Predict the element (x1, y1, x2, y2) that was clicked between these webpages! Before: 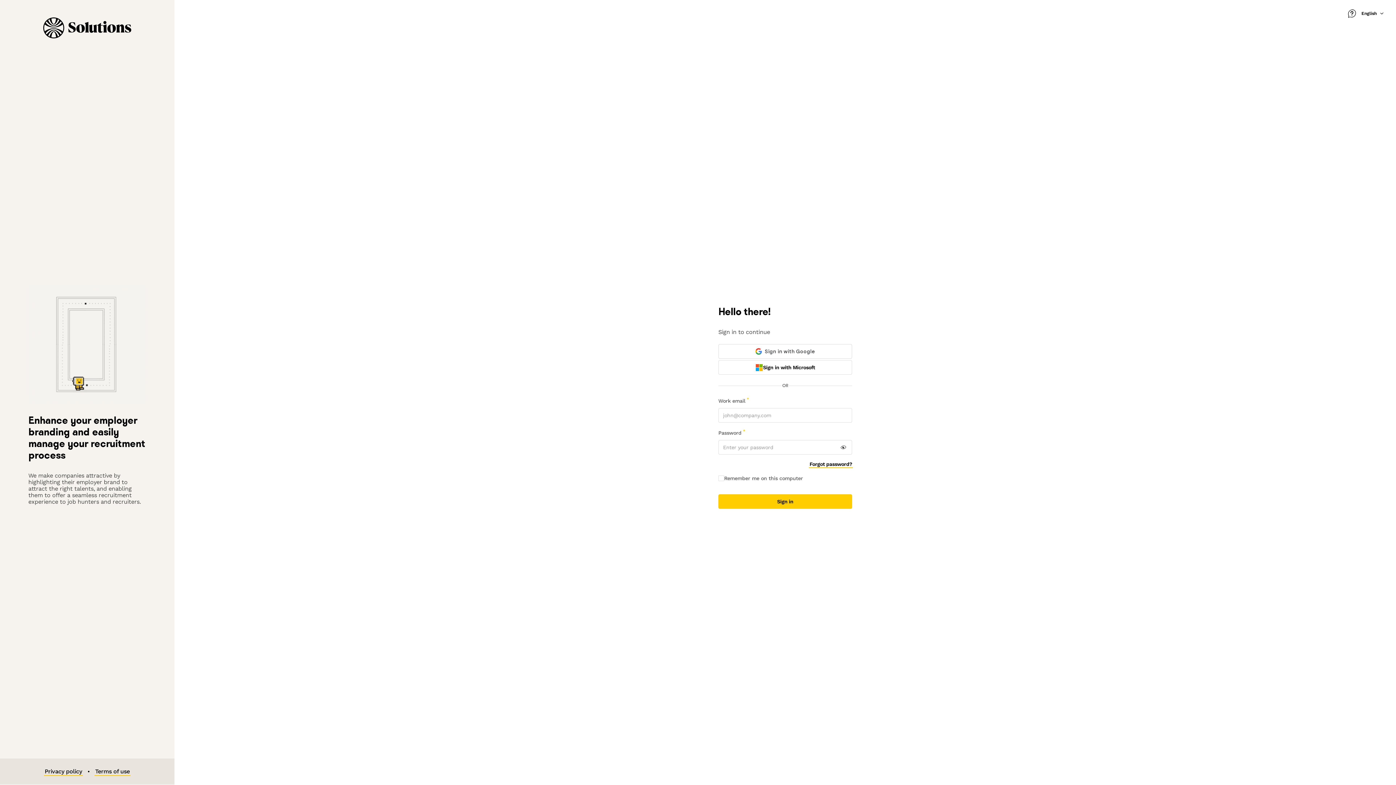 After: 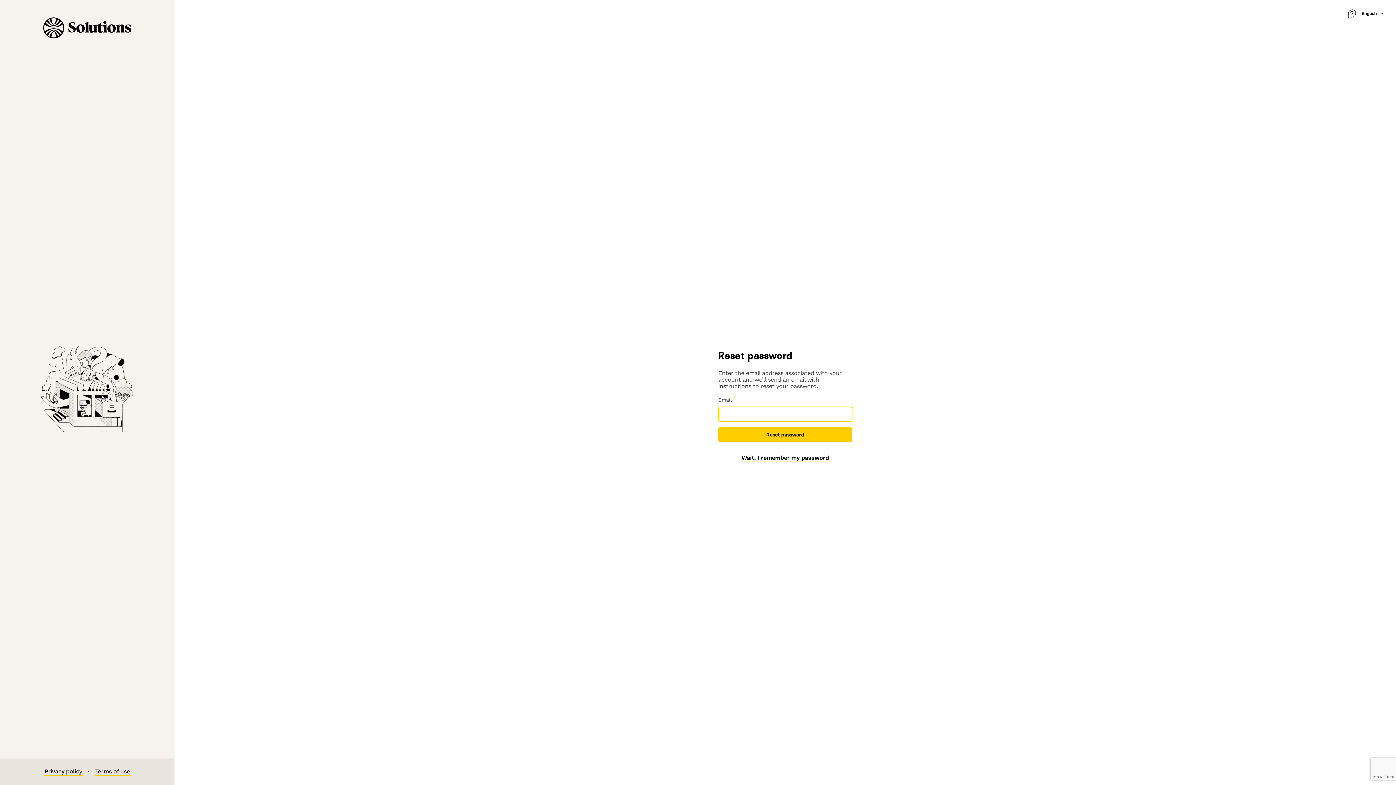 Action: bbox: (809, 460, 852, 468) label: Forgot password?